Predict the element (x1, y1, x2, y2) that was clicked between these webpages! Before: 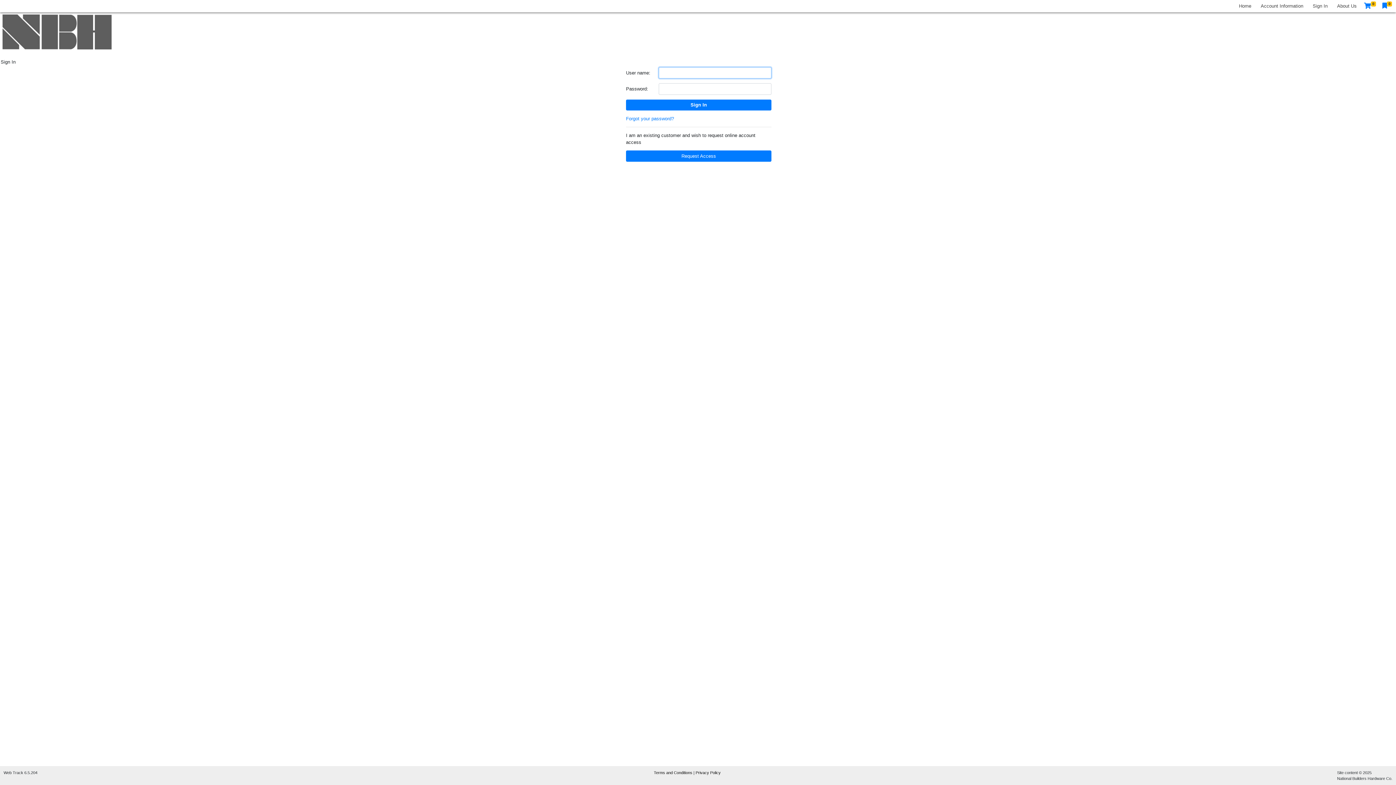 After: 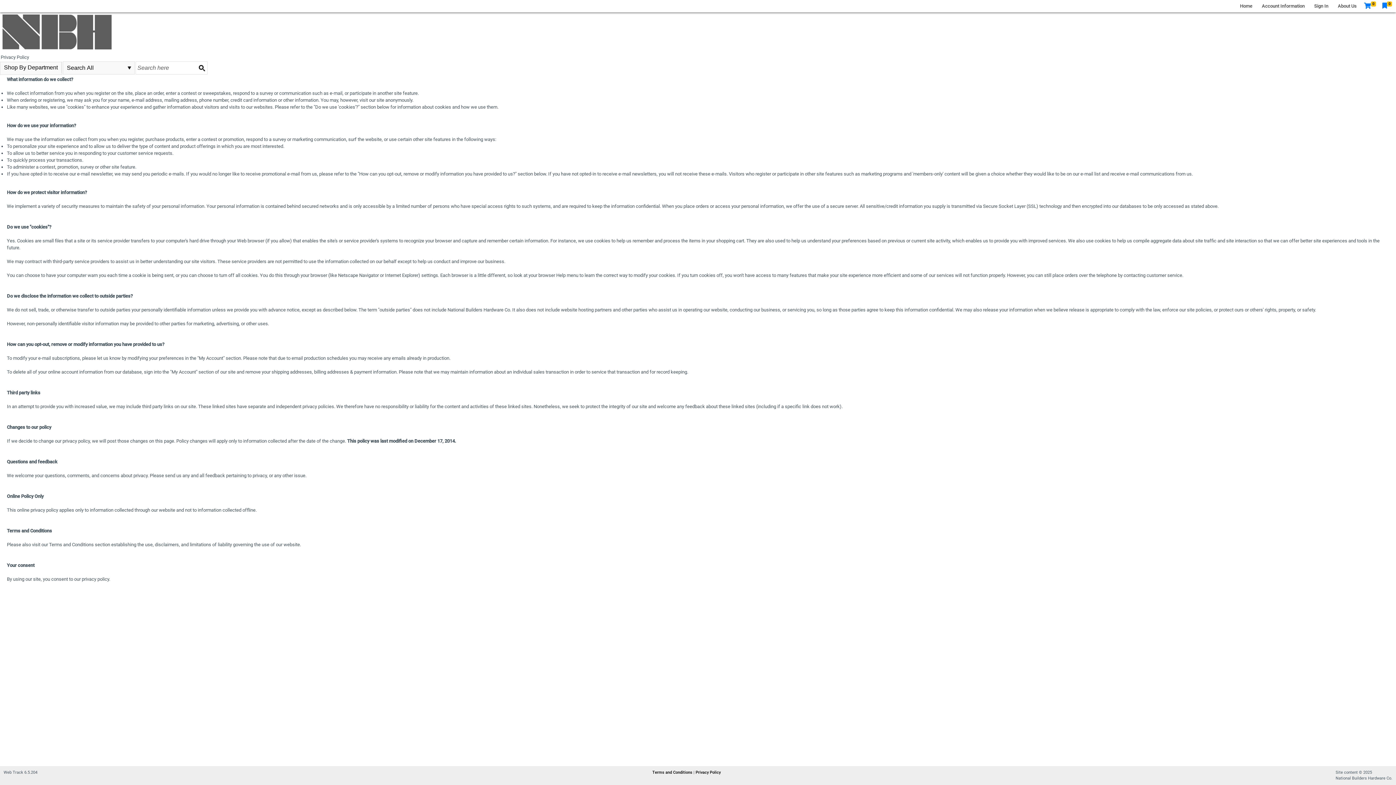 Action: bbox: (695, 770, 720, 775) label: Privacy Policy